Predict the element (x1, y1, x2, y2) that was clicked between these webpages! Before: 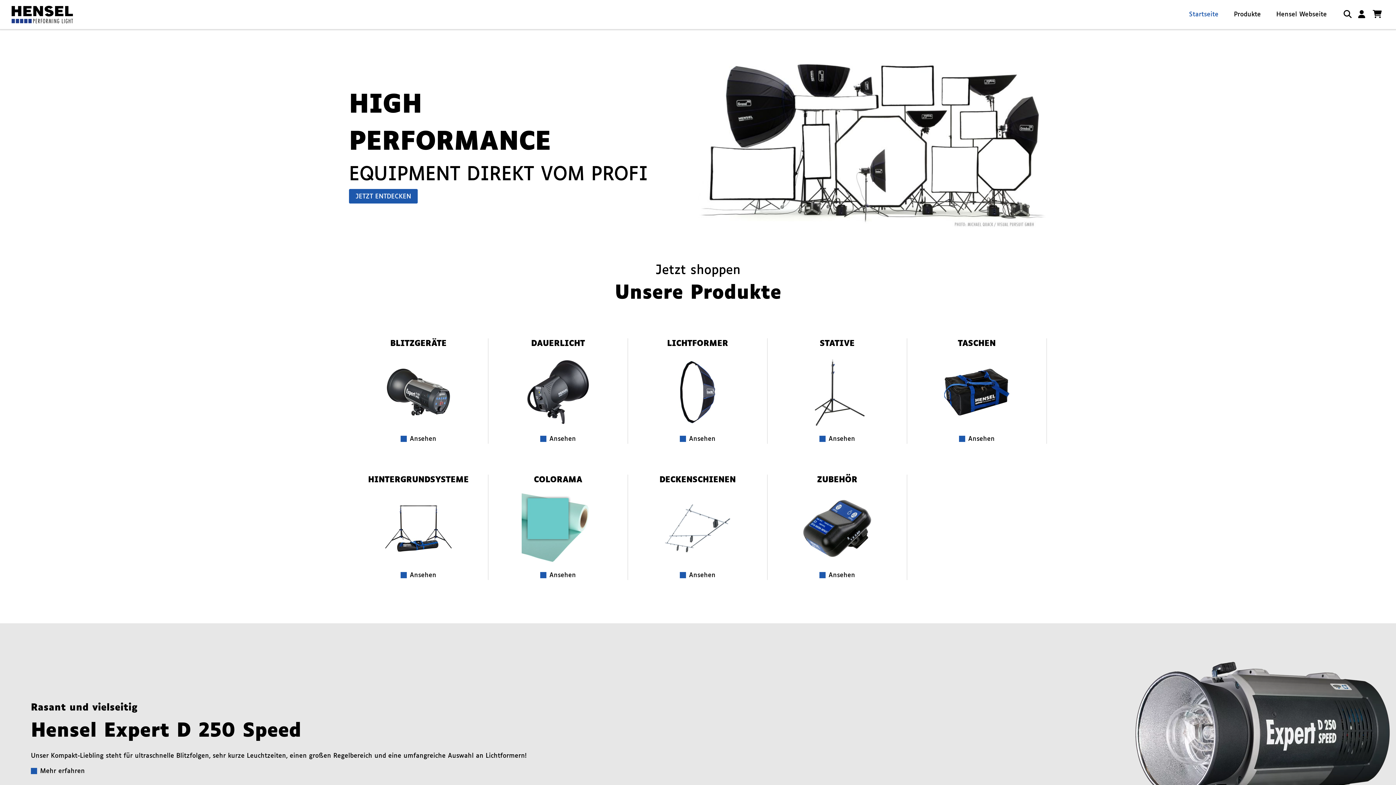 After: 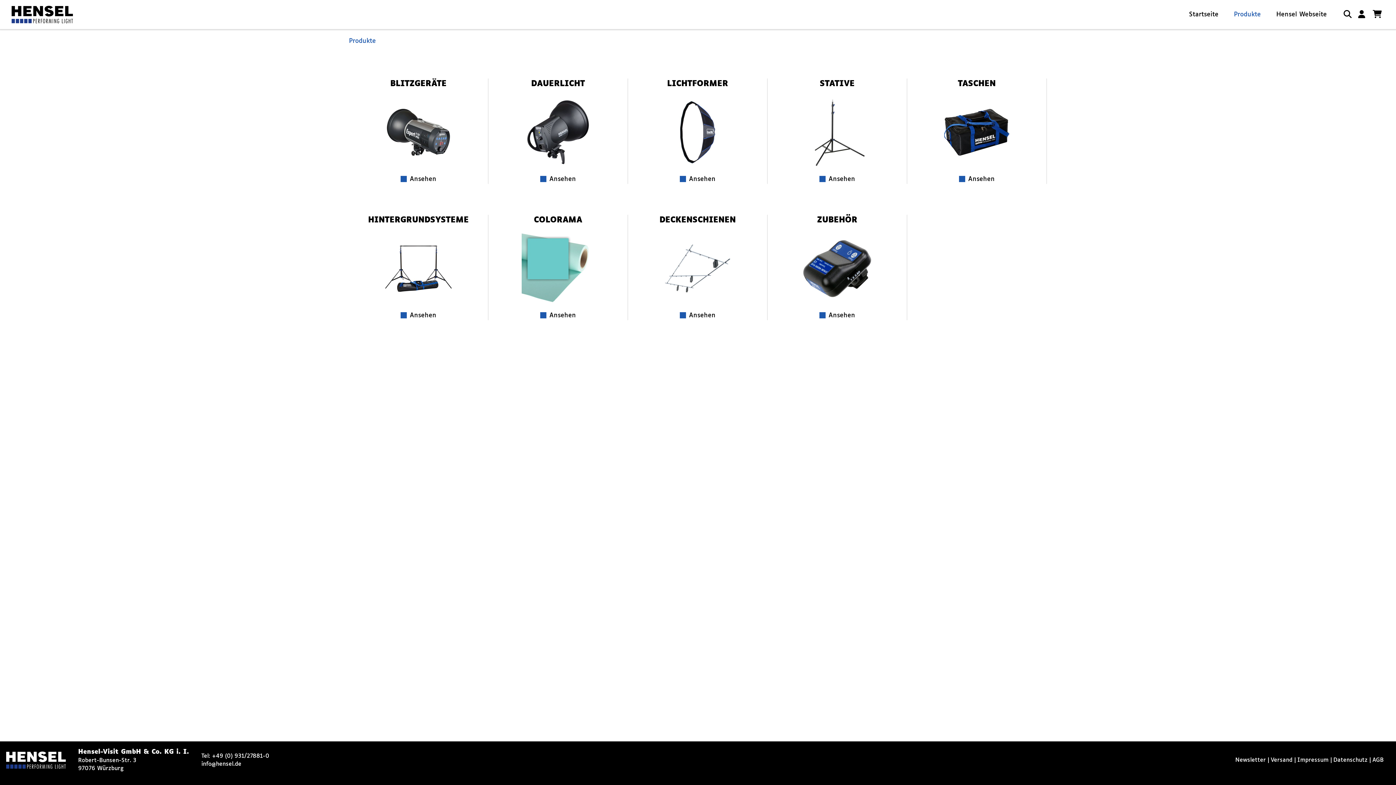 Action: label: JETZT ENTDECKEN bbox: (355, 193, 411, 200)